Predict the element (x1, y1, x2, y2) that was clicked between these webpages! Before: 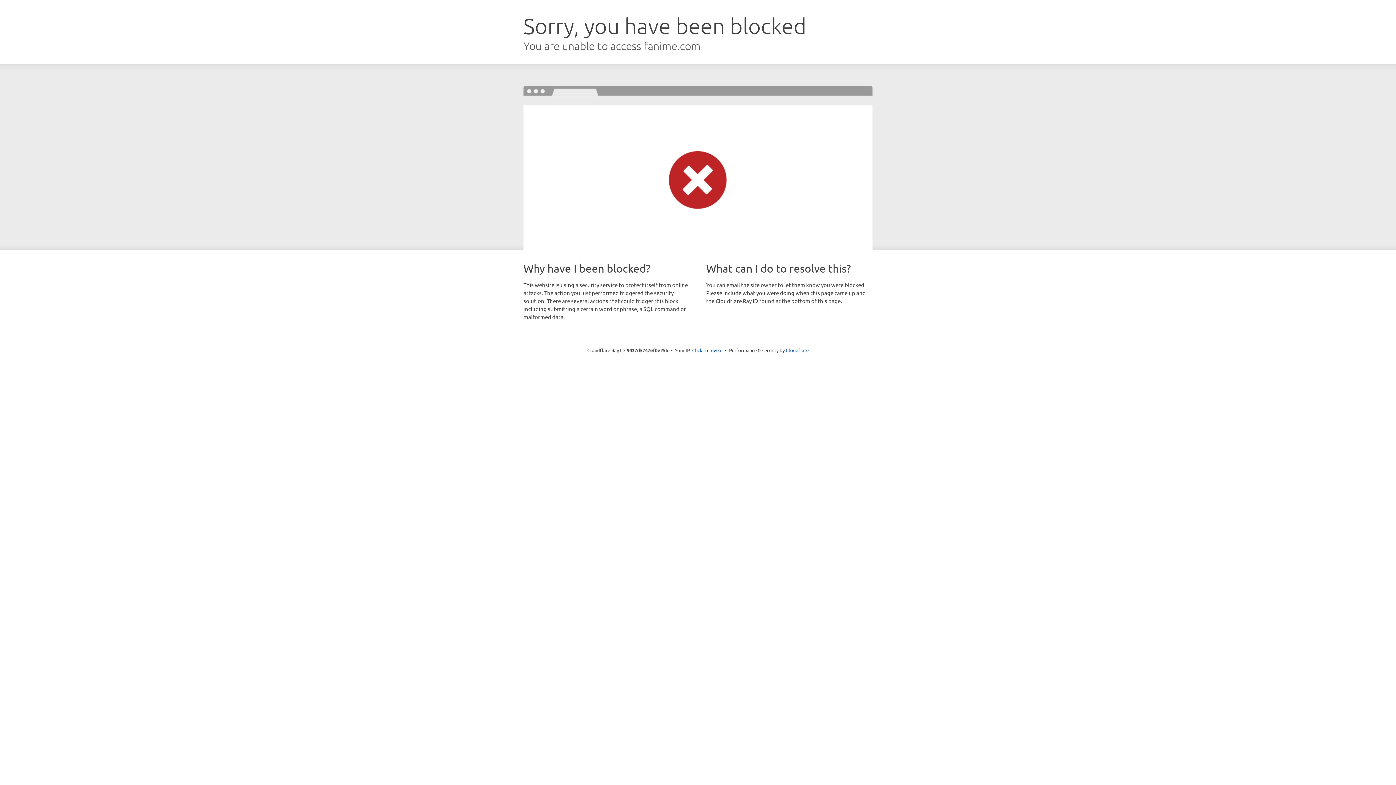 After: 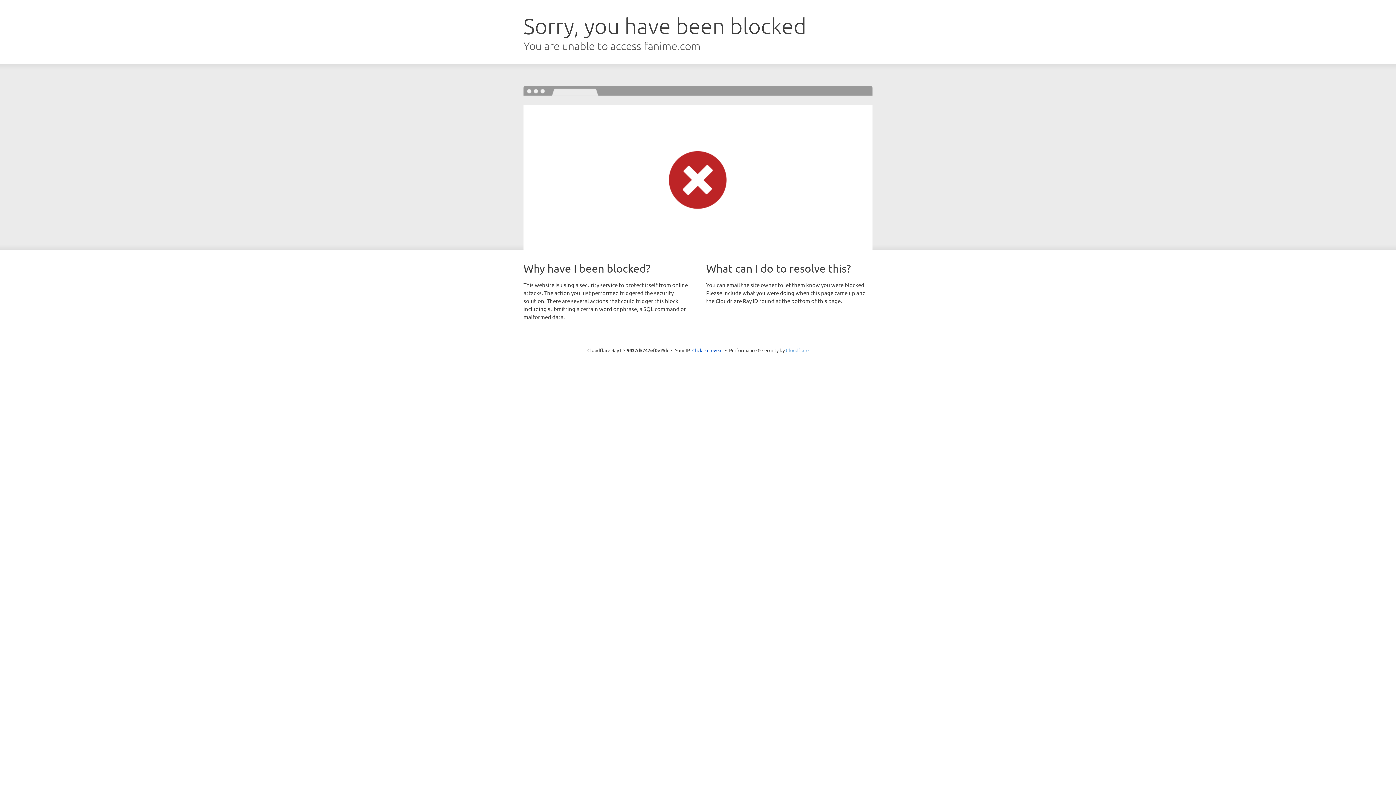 Action: label: Cloudflare bbox: (786, 347, 808, 353)